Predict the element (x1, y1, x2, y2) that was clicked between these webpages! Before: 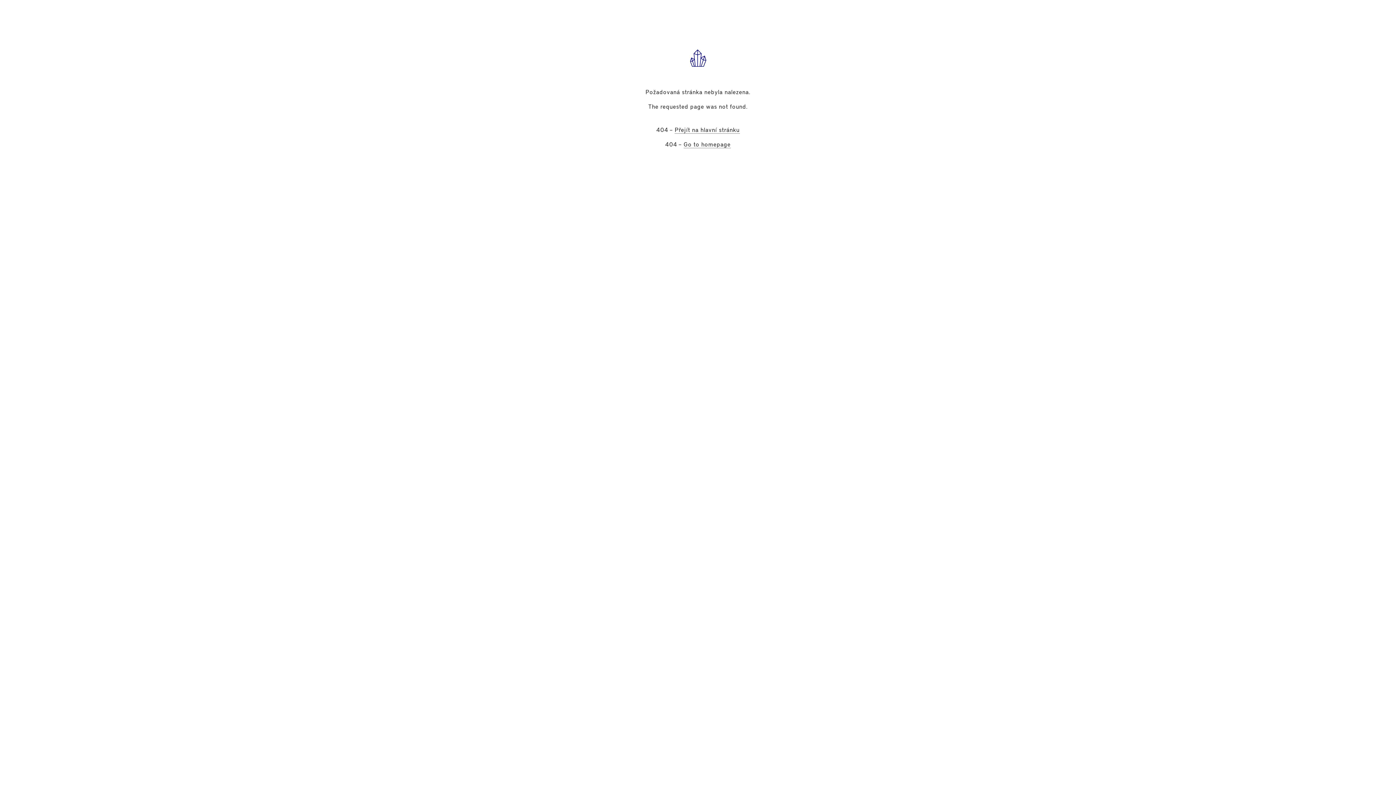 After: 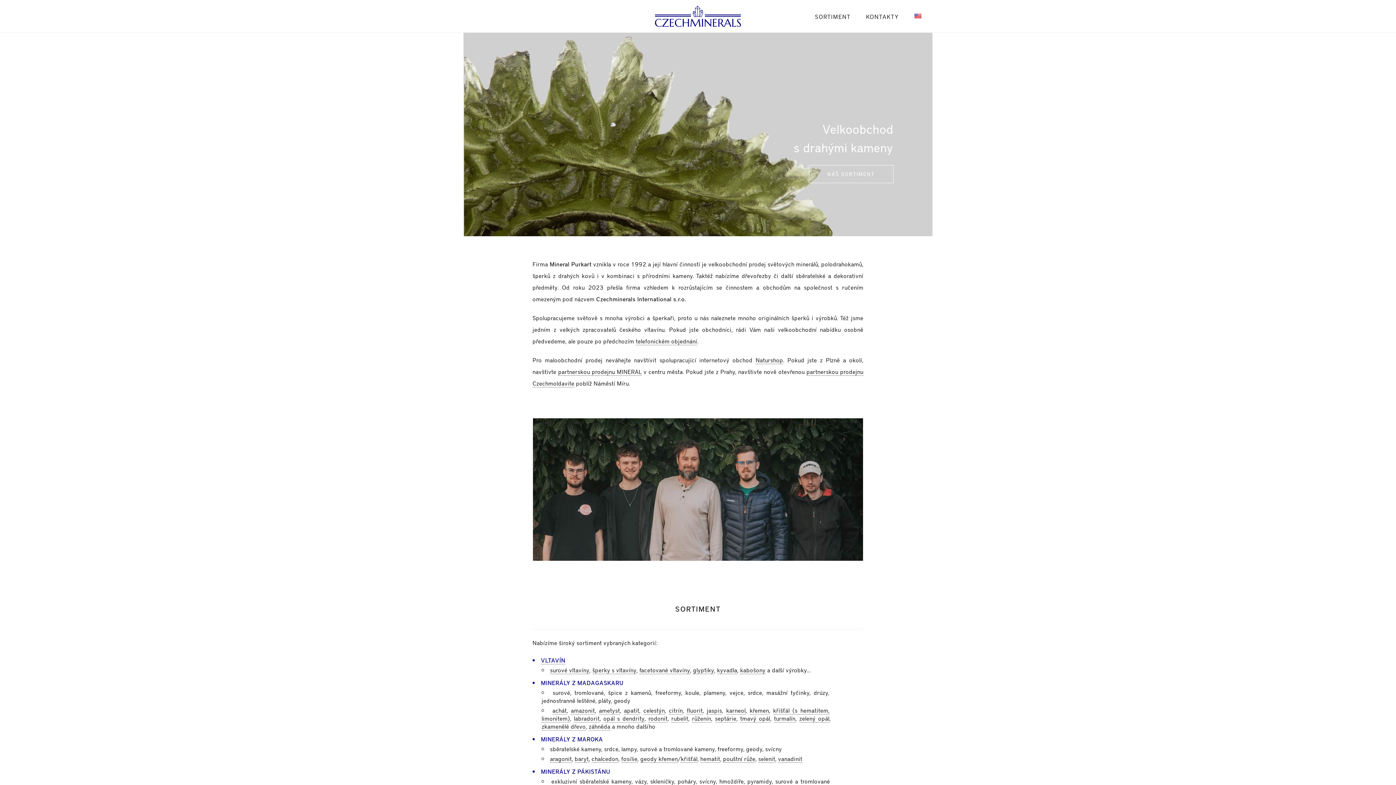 Action: label: Přejít na hlavní stránku bbox: (674, 125, 739, 133)